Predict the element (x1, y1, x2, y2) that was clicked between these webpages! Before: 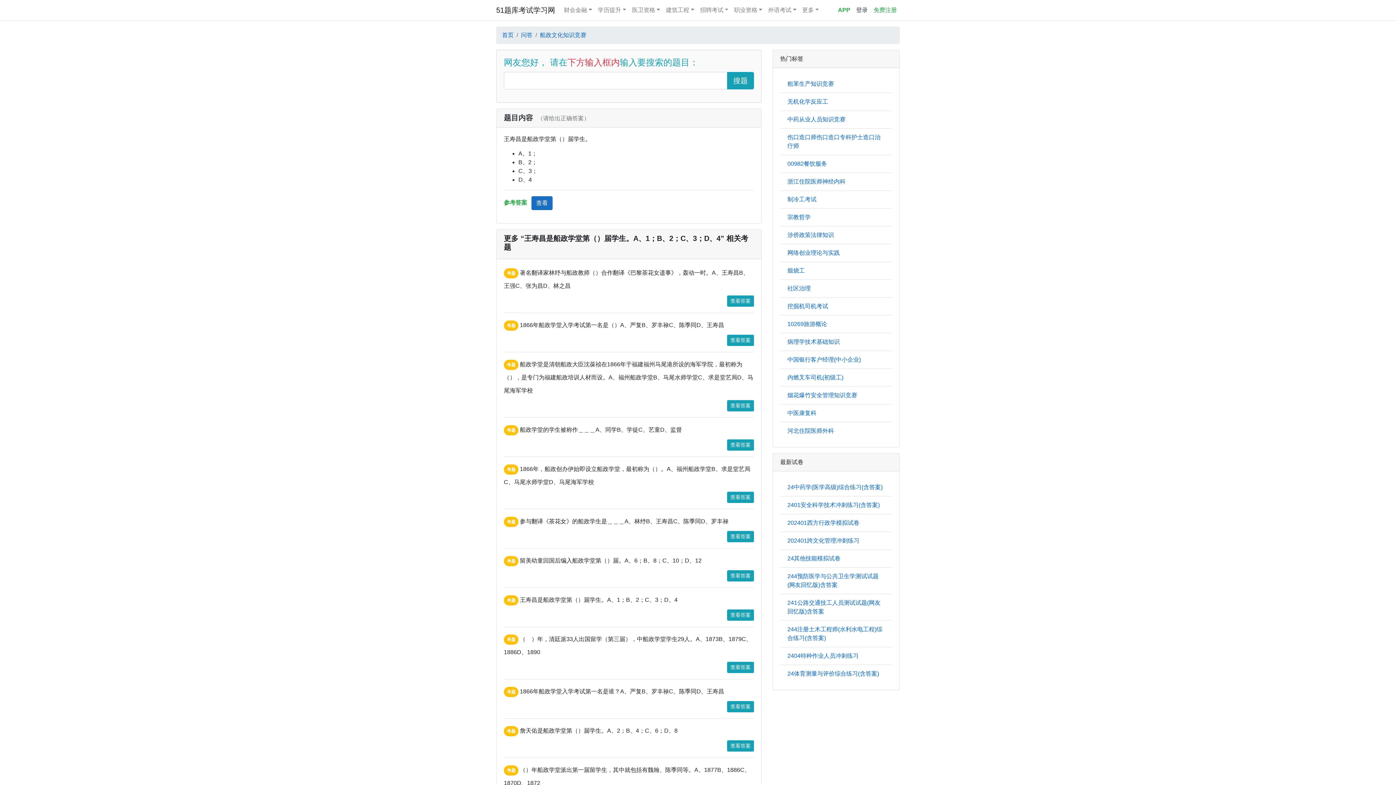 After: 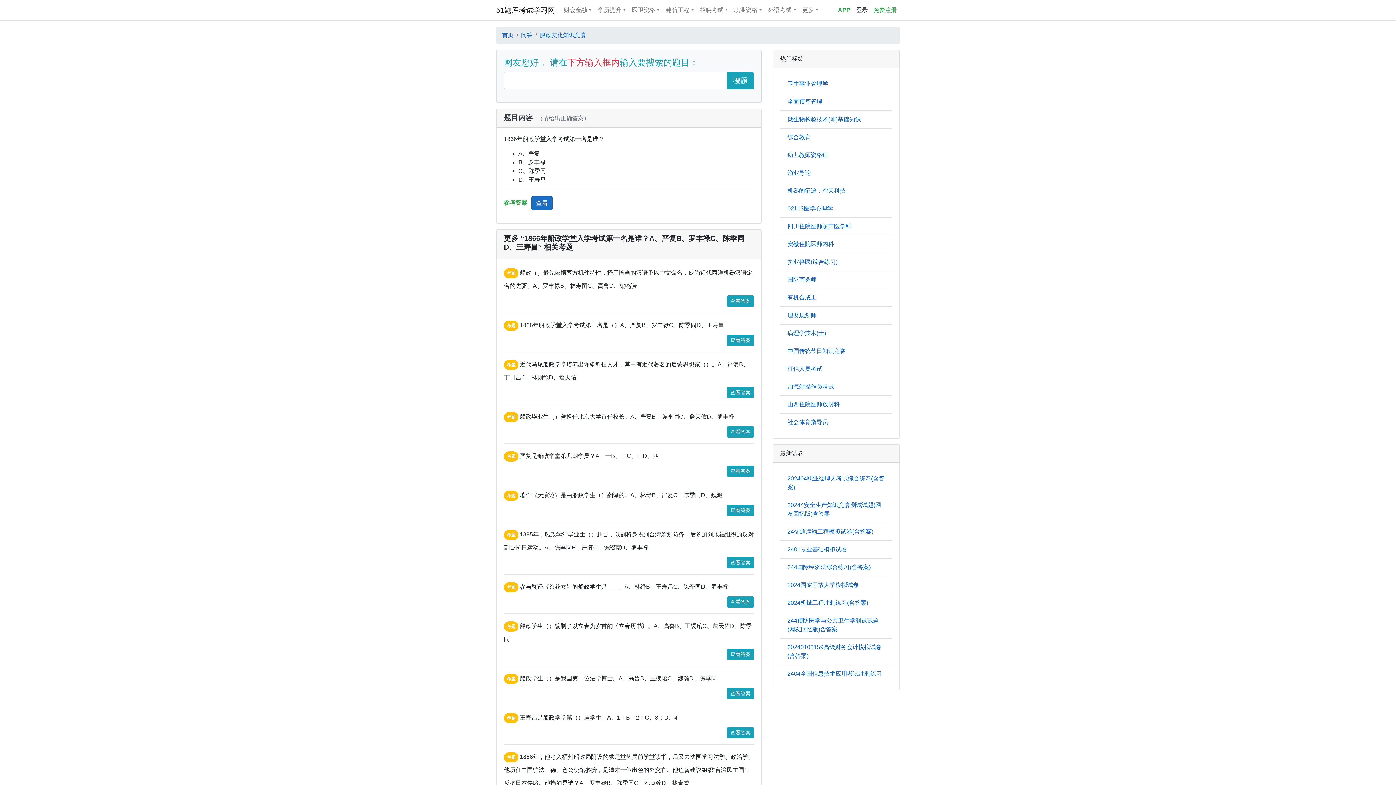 Action: bbox: (727, 701, 754, 712) label: 查看答案